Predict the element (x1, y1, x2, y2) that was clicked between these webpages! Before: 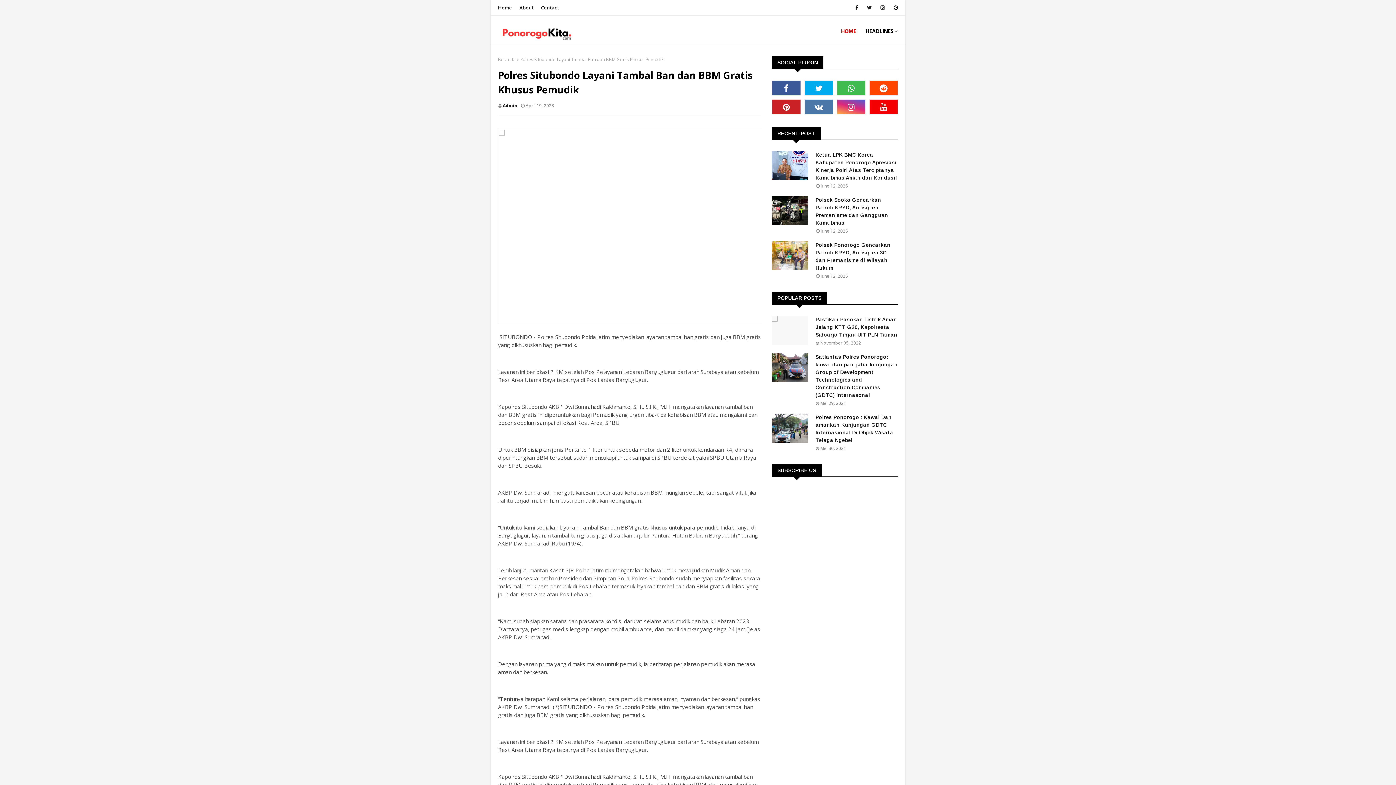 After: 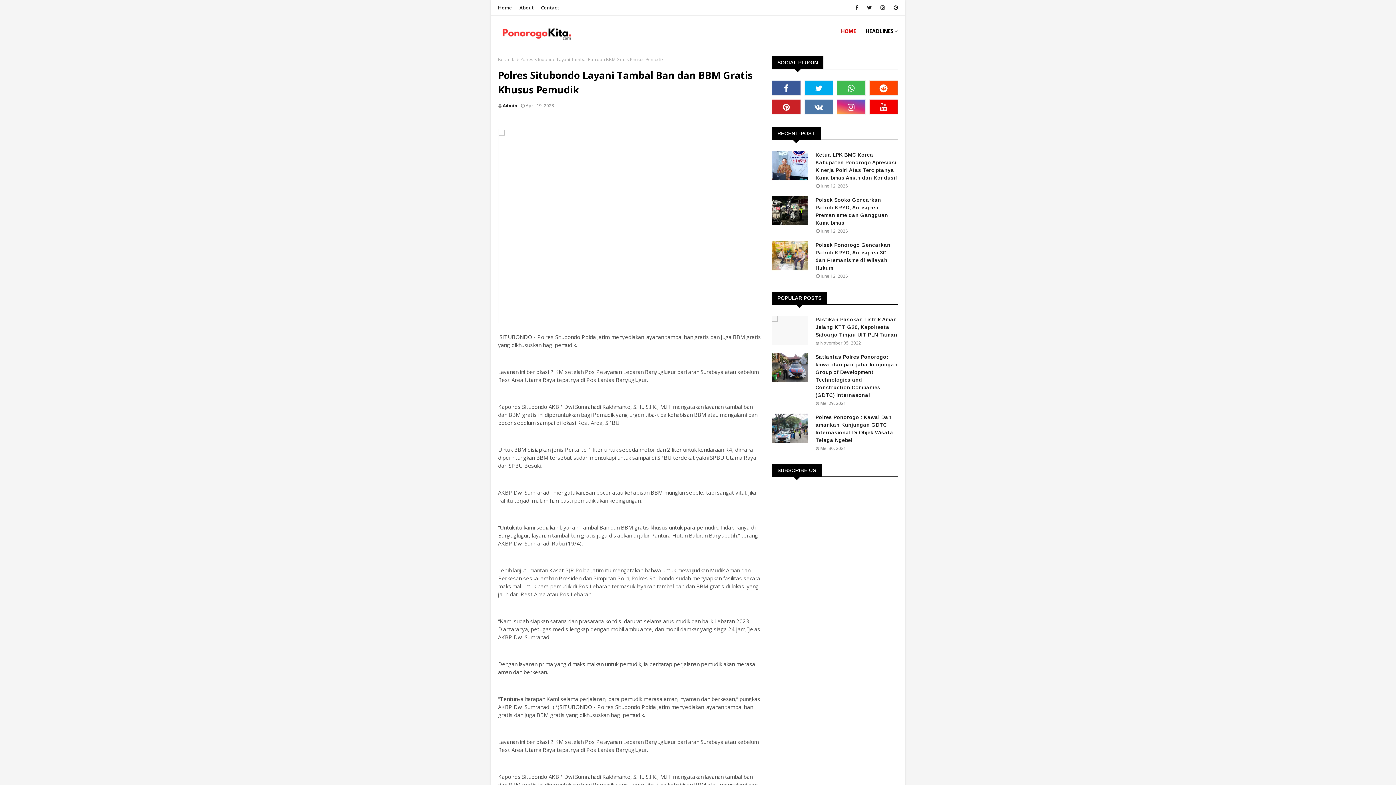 Action: bbox: (772, 80, 800, 95)